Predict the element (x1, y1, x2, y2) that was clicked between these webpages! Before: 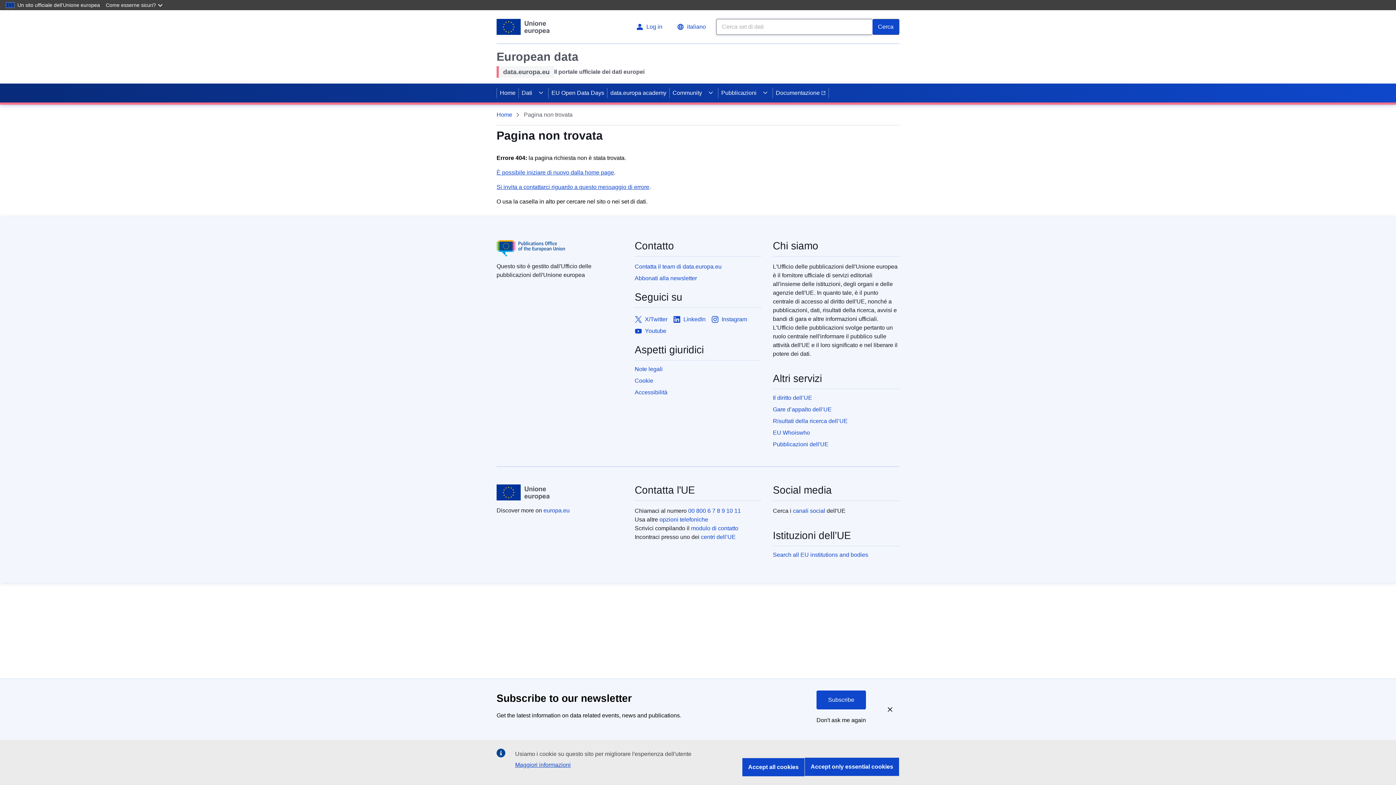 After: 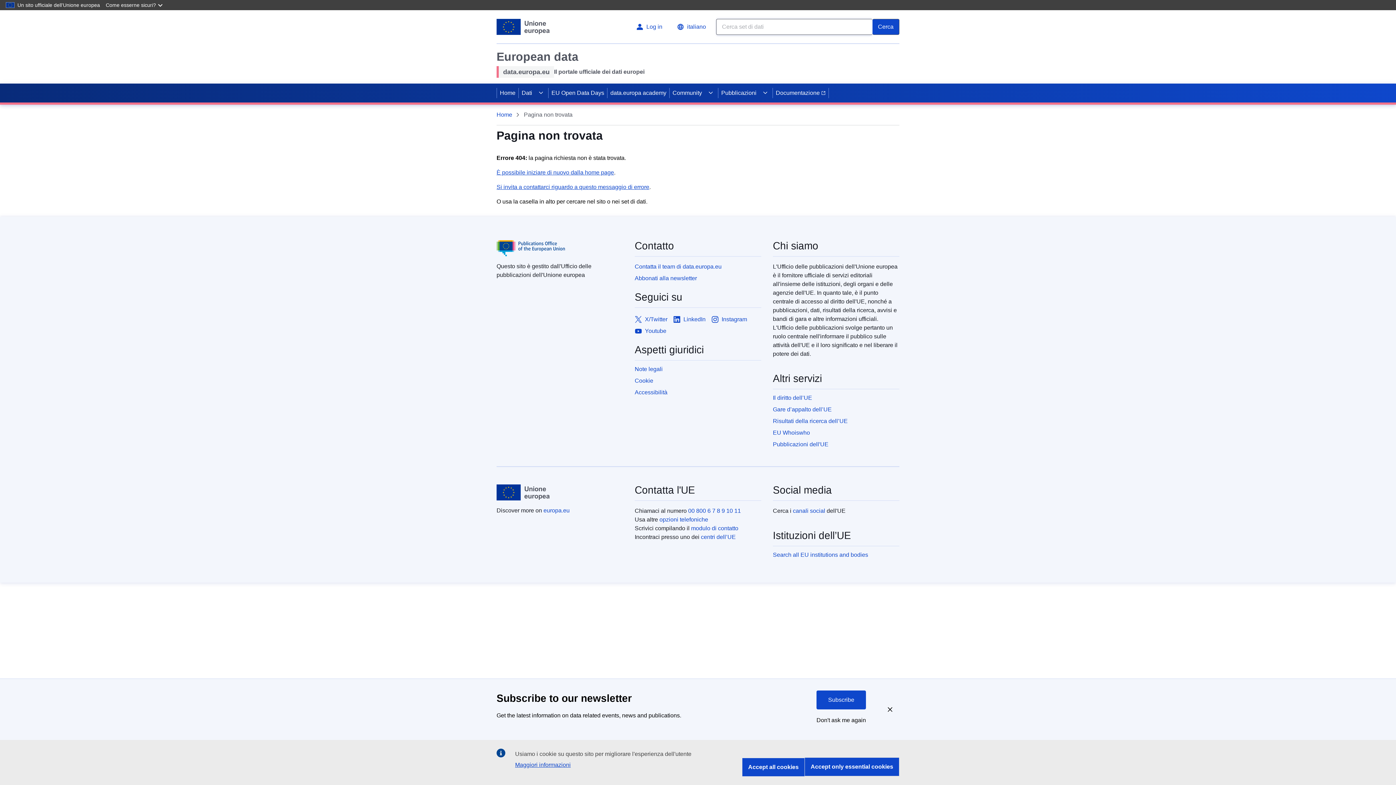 Action: bbox: (659, 516, 708, 522) label: opzioni telefoniche